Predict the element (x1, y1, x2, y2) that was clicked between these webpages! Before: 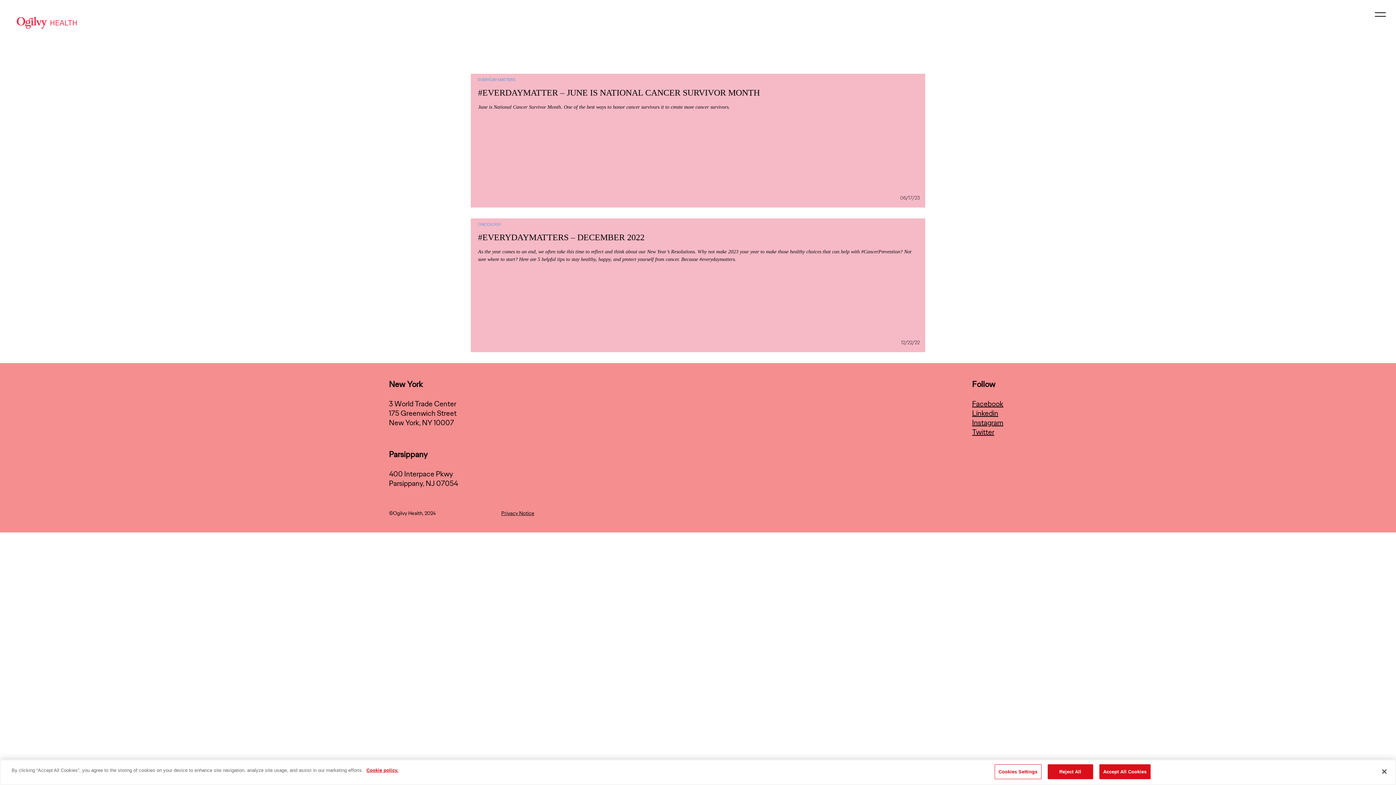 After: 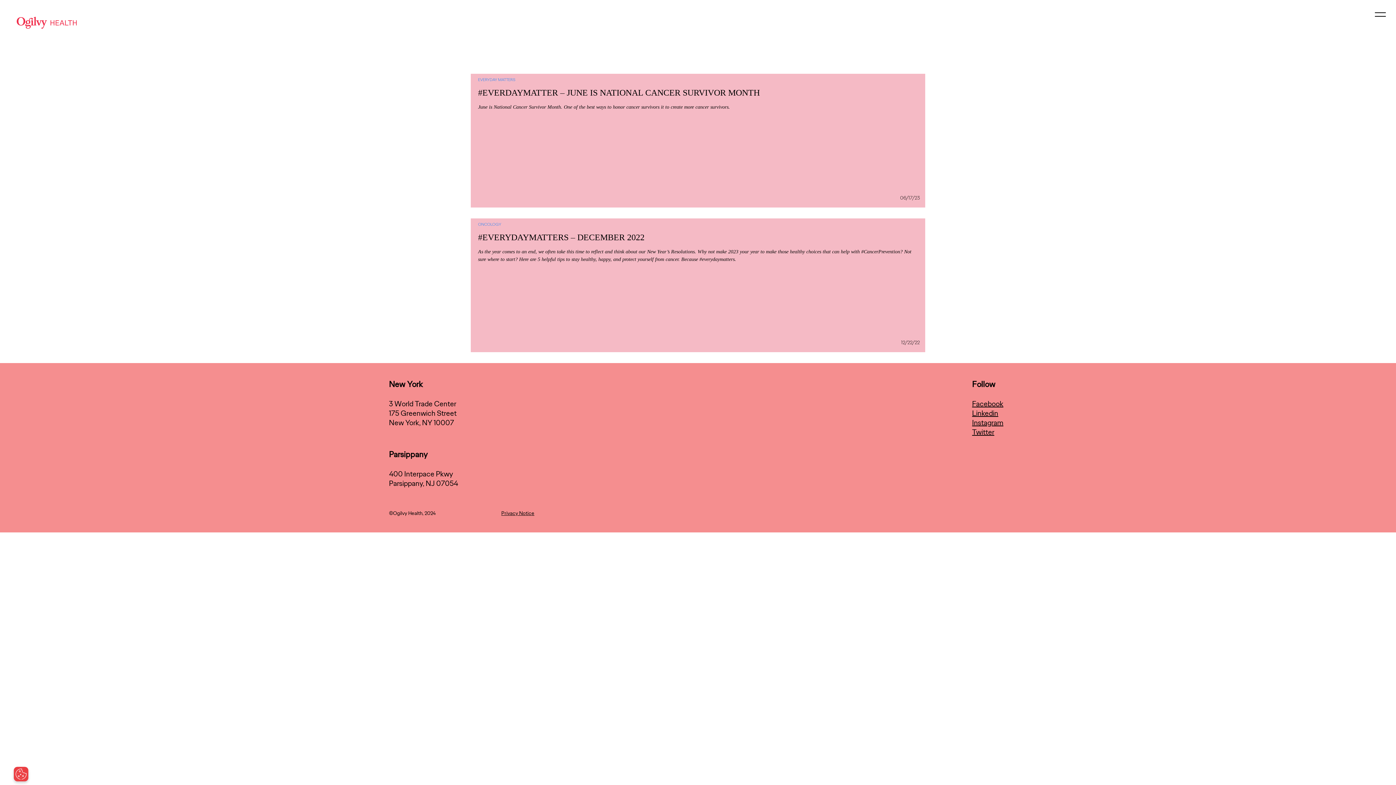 Action: label: Reject All bbox: (1047, 764, 1093, 779)